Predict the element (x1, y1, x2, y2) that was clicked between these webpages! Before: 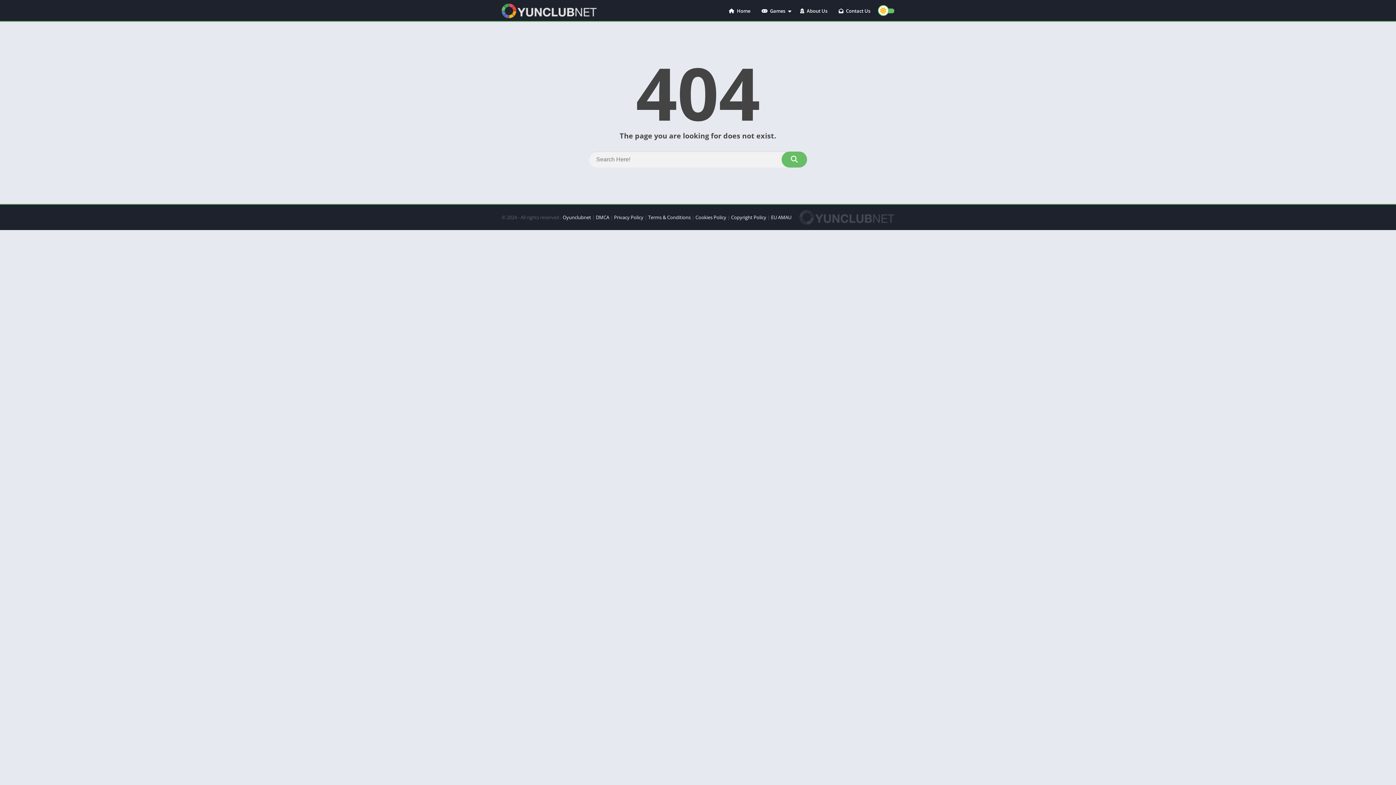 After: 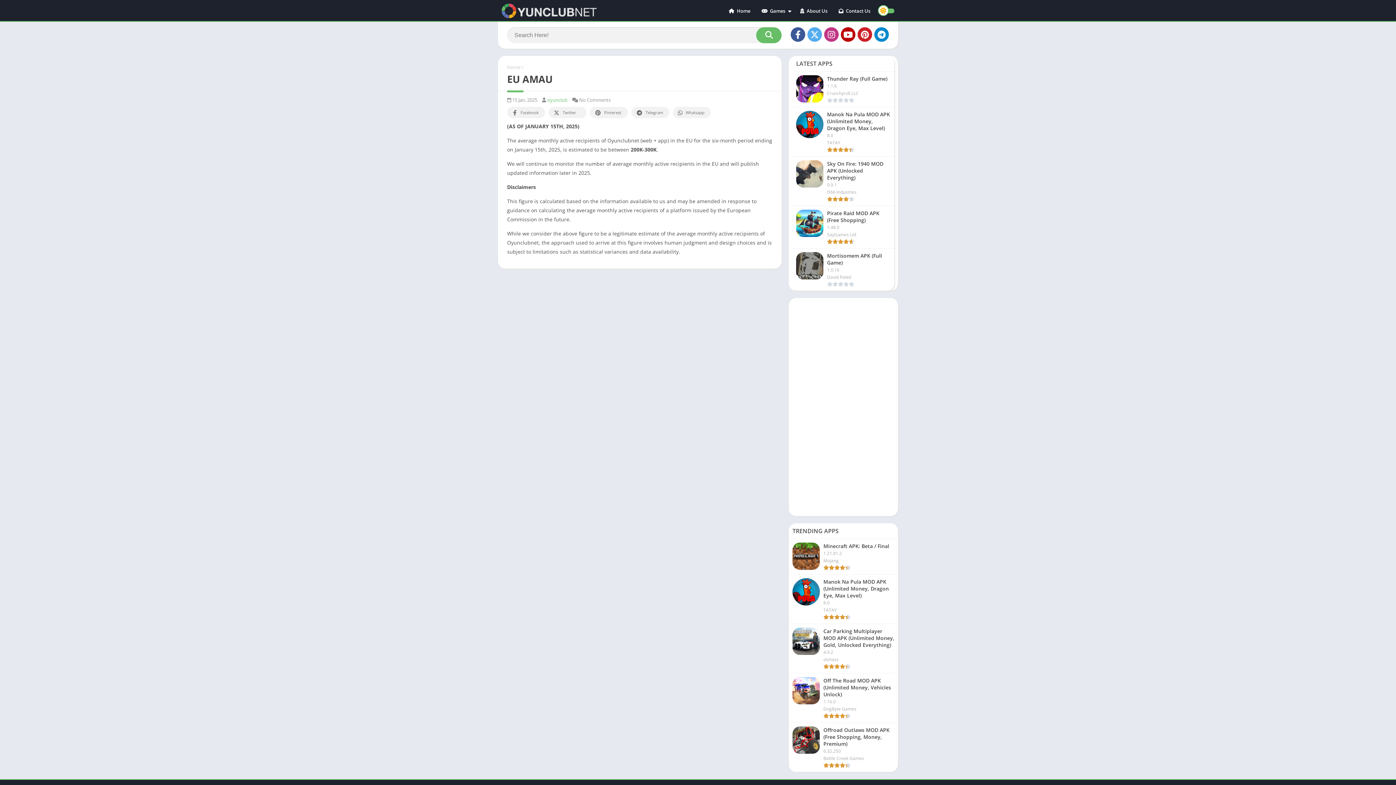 Action: label: EU AMAU bbox: (771, 214, 791, 220)